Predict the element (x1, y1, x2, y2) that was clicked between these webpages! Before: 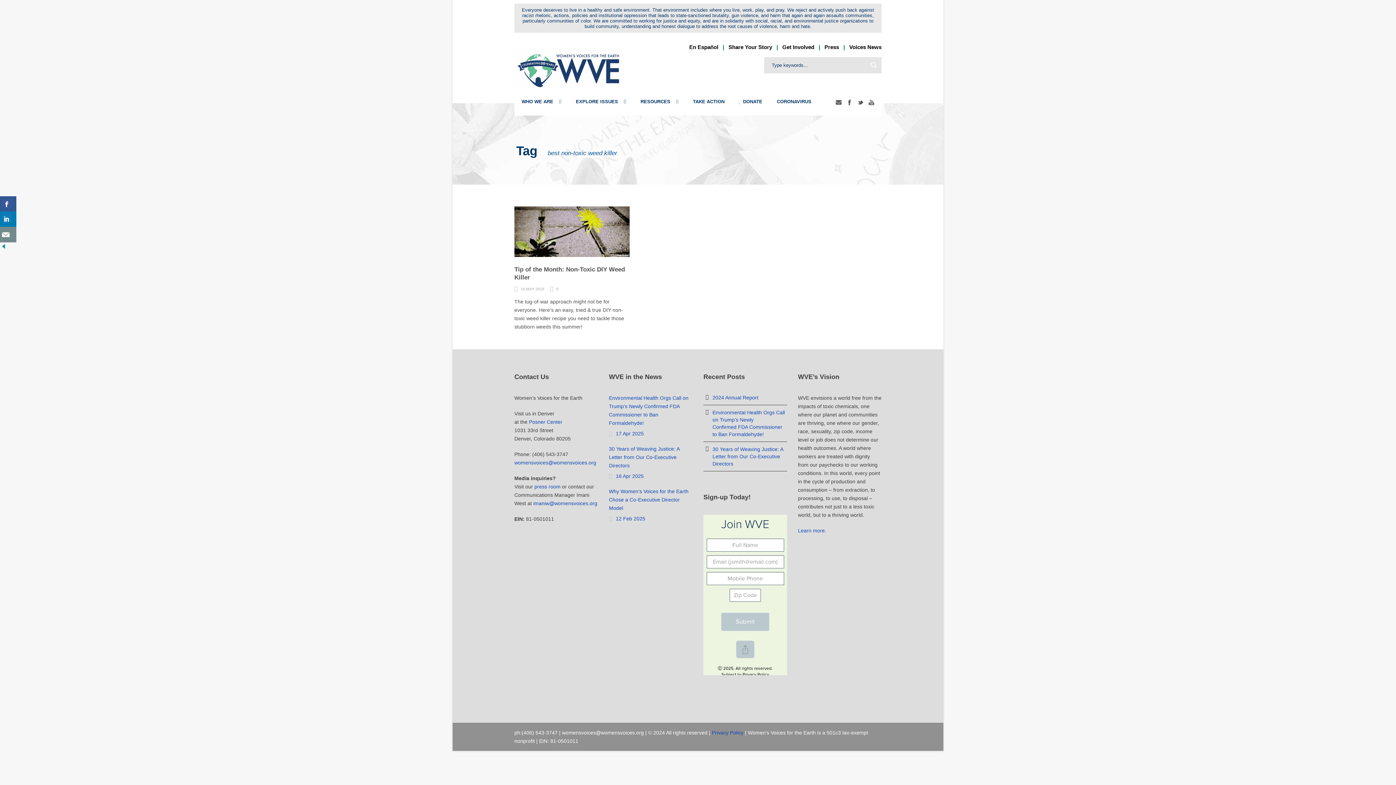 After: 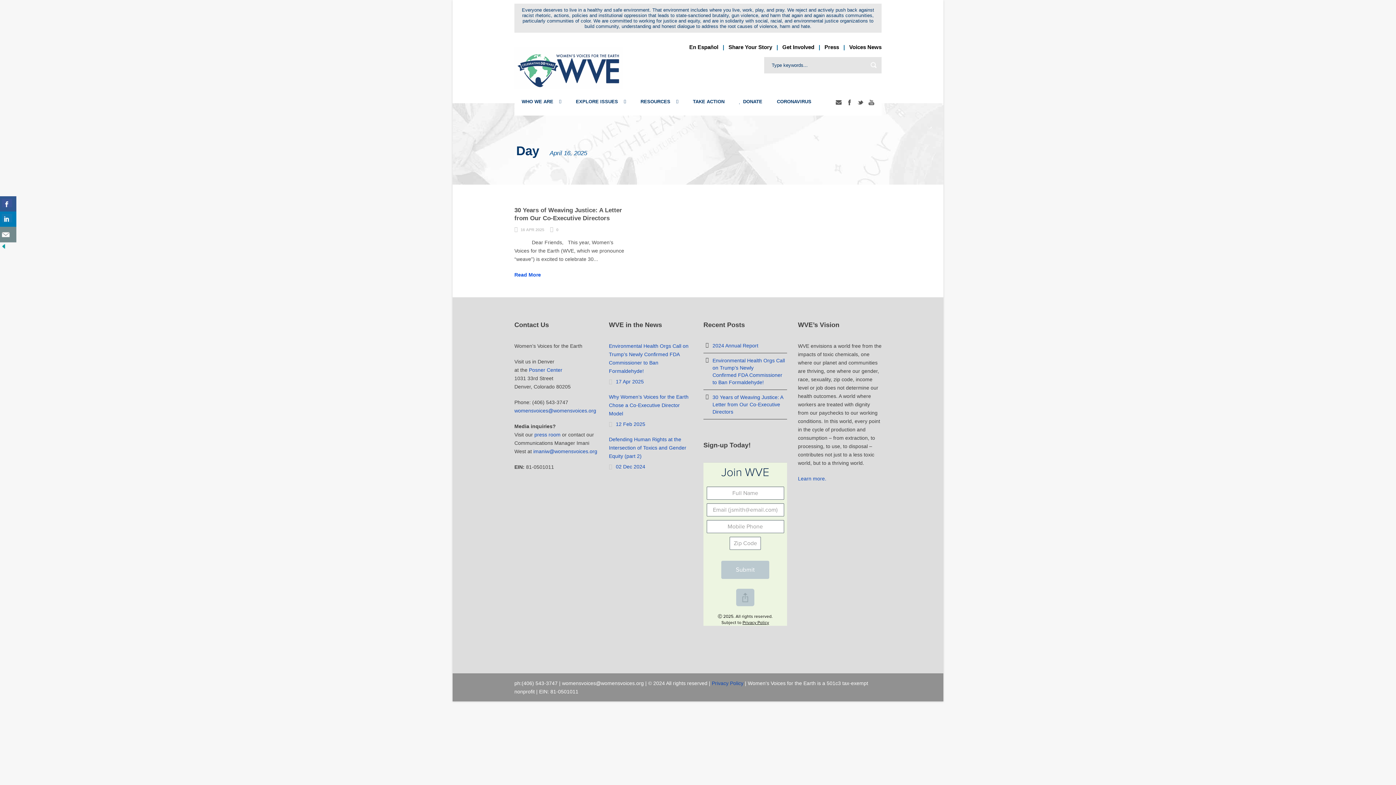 Action: bbox: (616, 473, 644, 479) label: 16 Apr 2025